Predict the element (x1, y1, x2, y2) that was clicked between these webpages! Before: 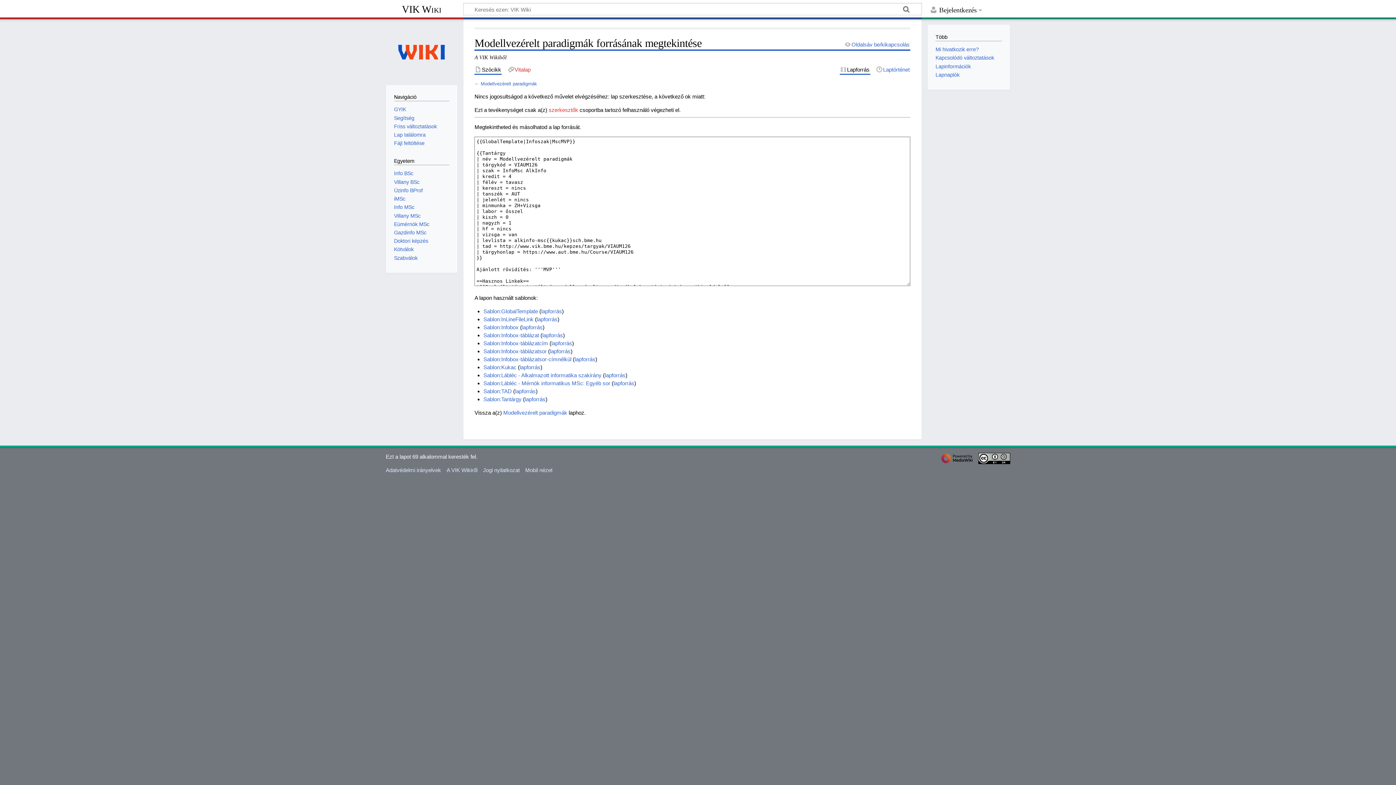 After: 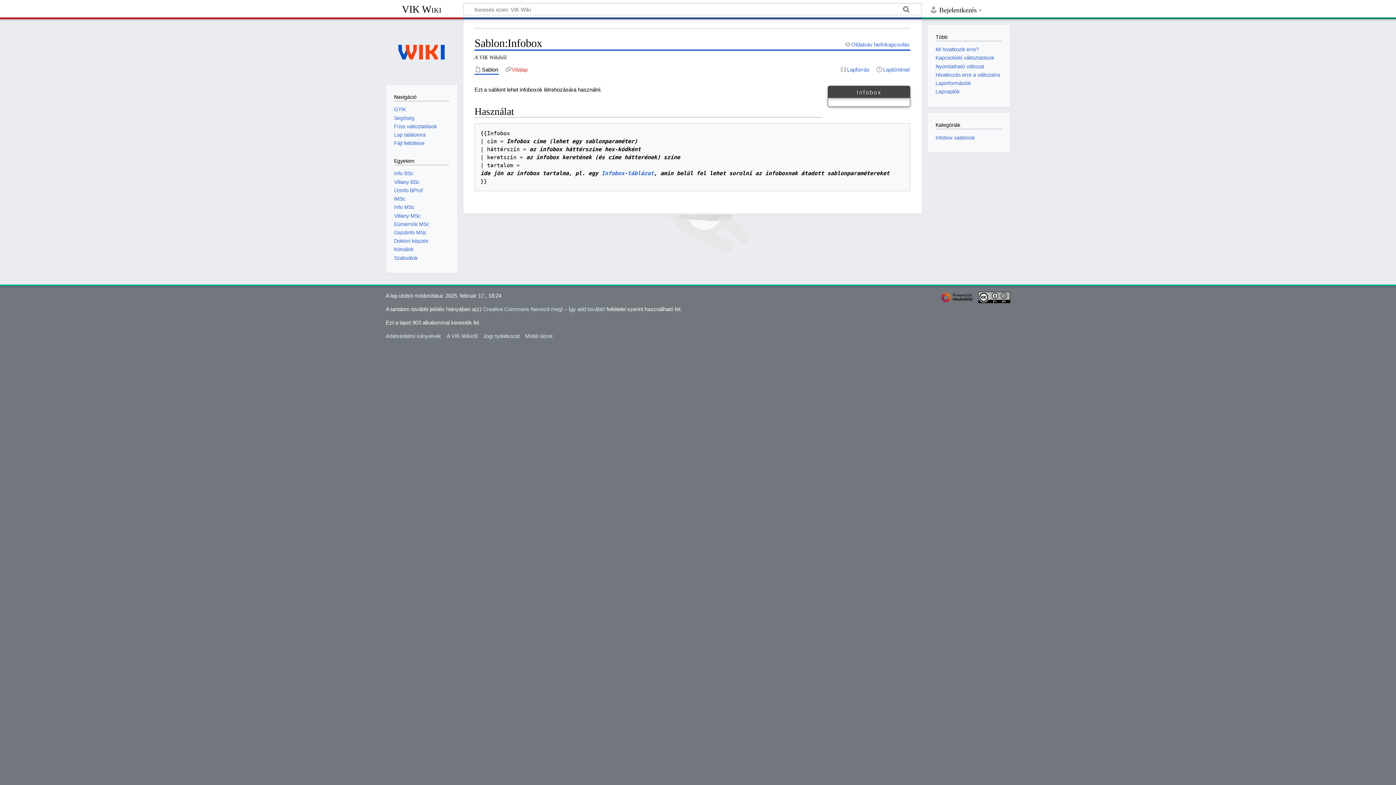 Action: bbox: (483, 324, 518, 330) label: Sablon:Infobox